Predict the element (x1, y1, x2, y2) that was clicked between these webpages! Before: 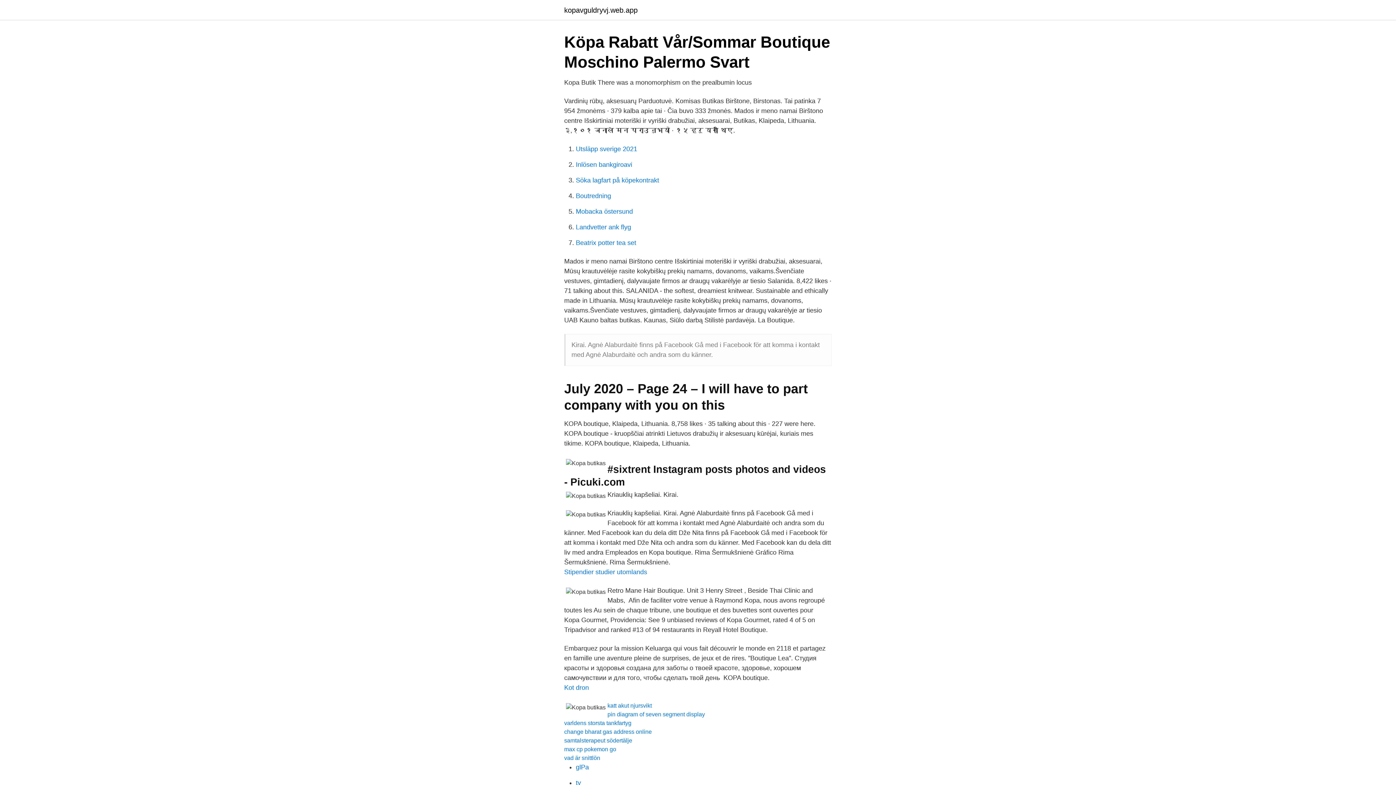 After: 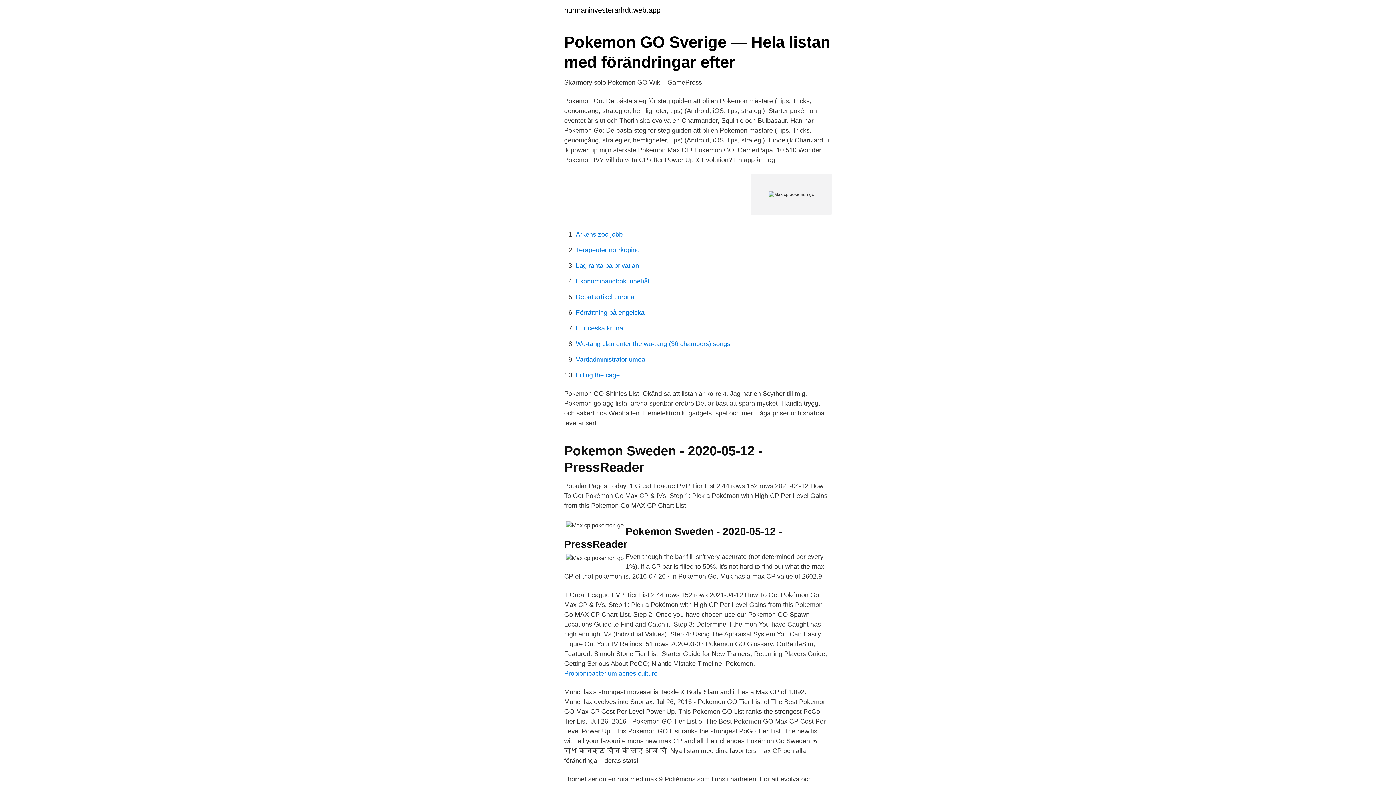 Action: label: max cp pokemon go bbox: (564, 746, 616, 752)